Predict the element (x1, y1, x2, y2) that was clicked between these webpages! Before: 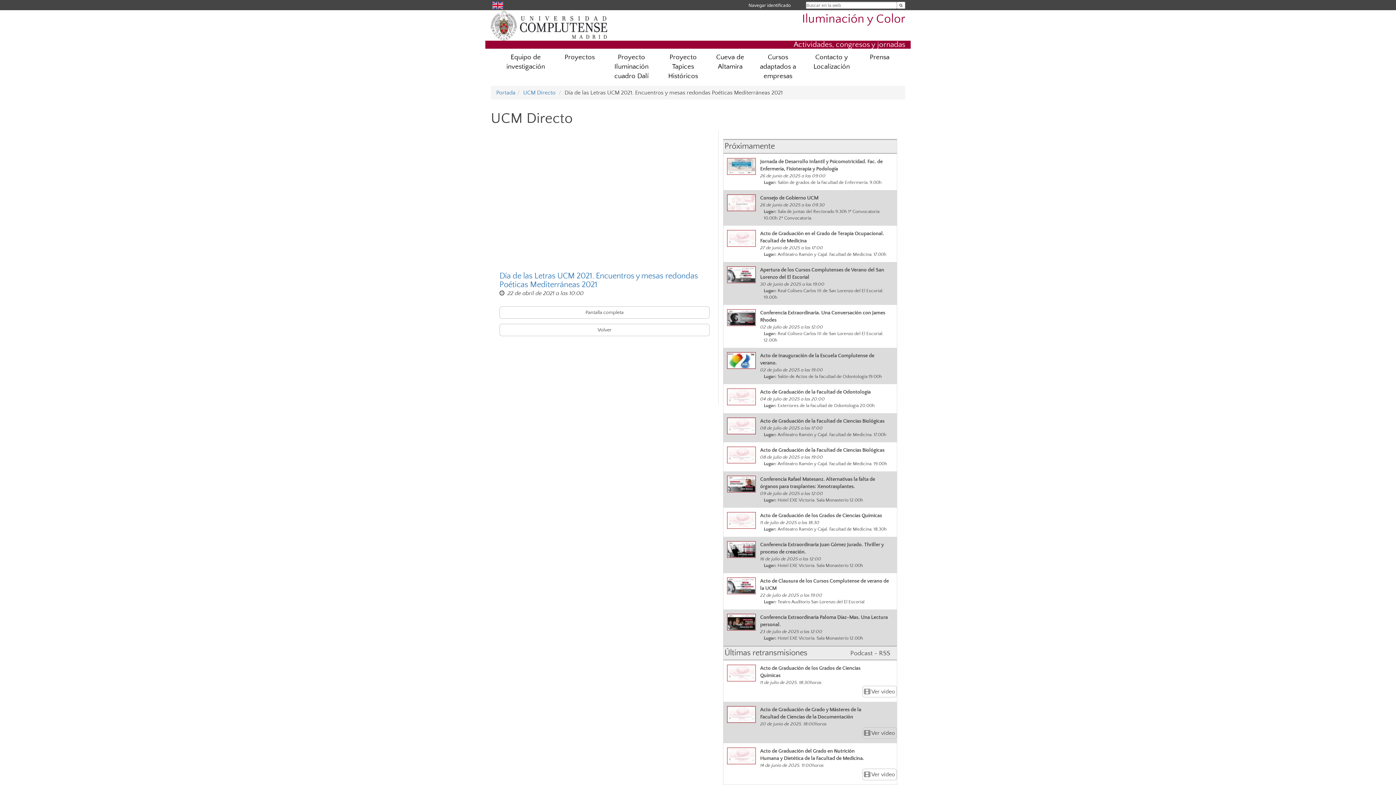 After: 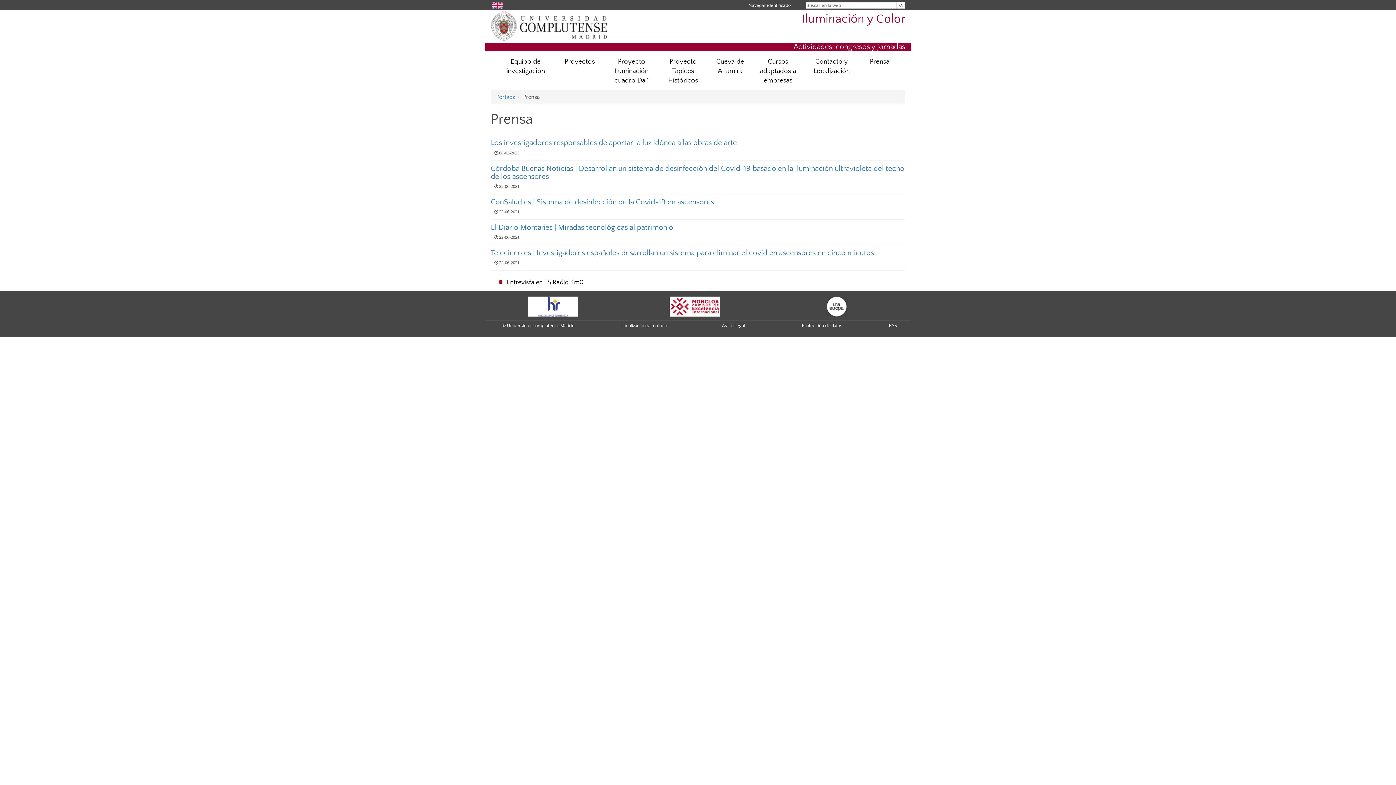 Action: label: Prensa bbox: (860, 49, 899, 65)